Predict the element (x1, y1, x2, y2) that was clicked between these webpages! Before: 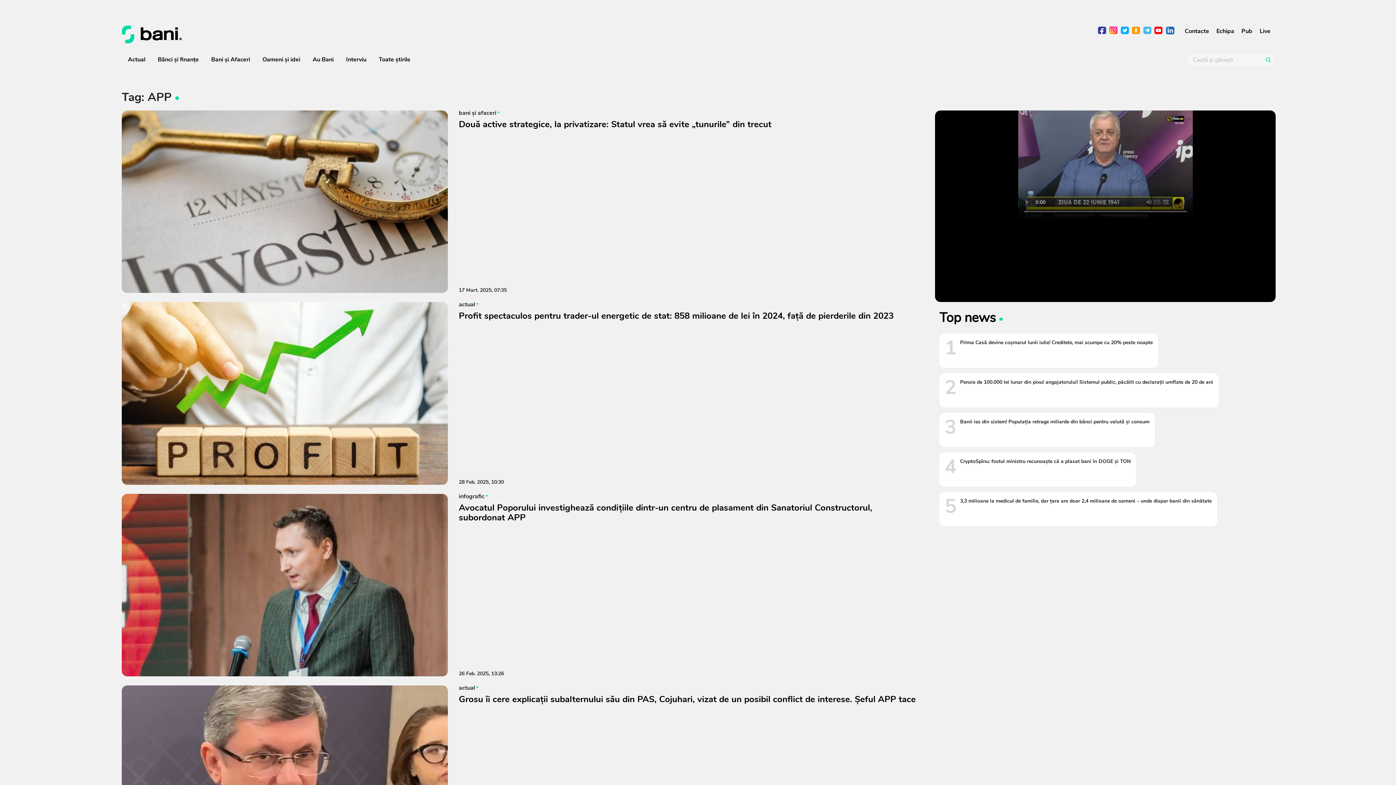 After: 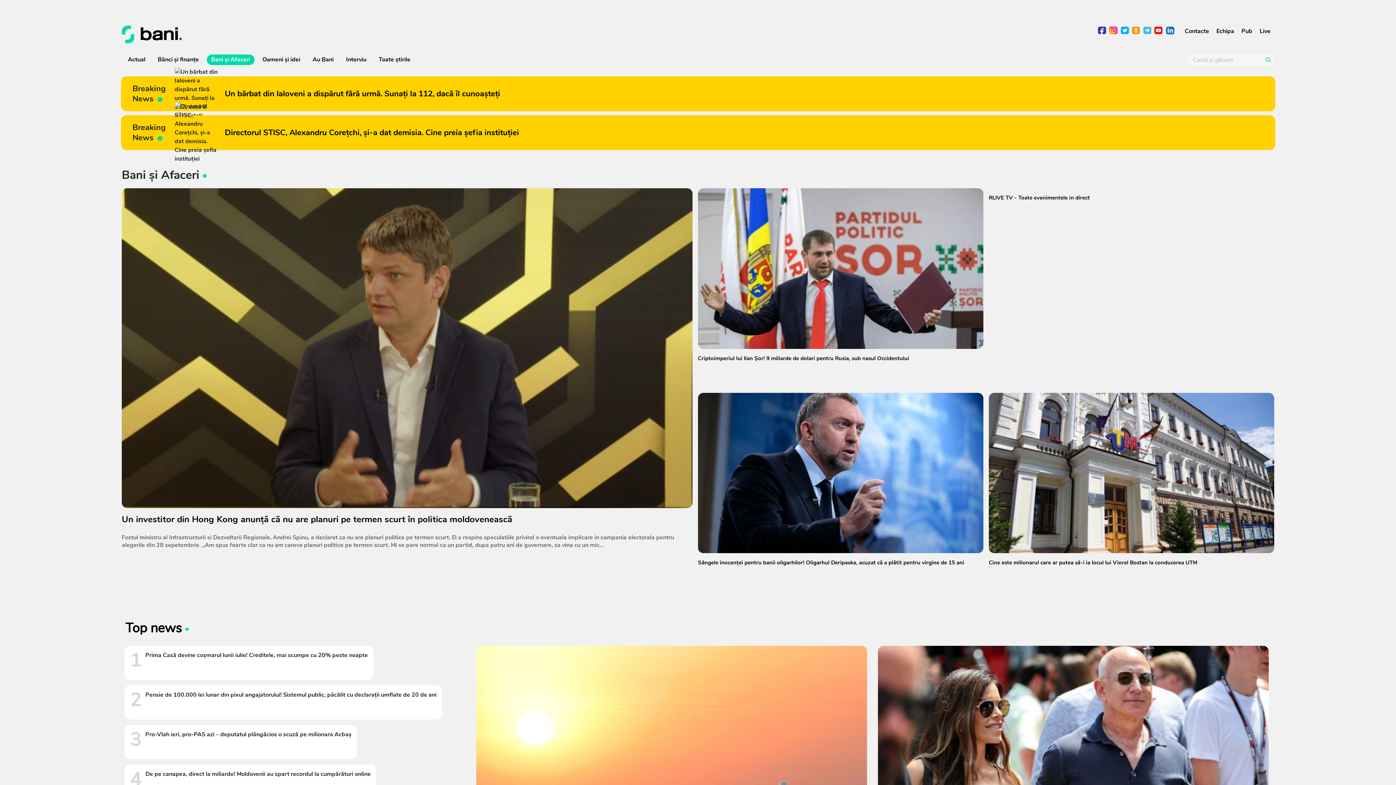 Action: bbox: (211, 55, 250, 64) label: Bani și Afaceri